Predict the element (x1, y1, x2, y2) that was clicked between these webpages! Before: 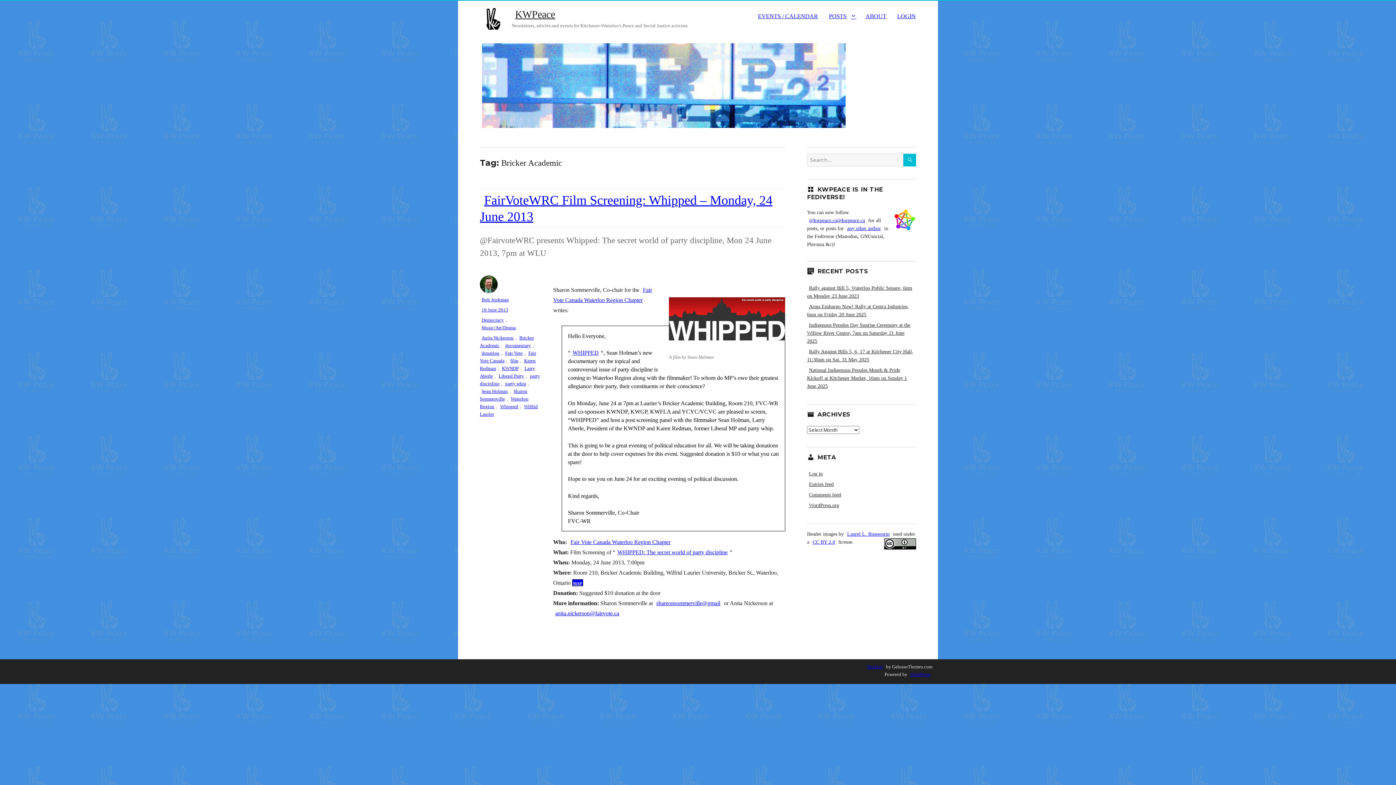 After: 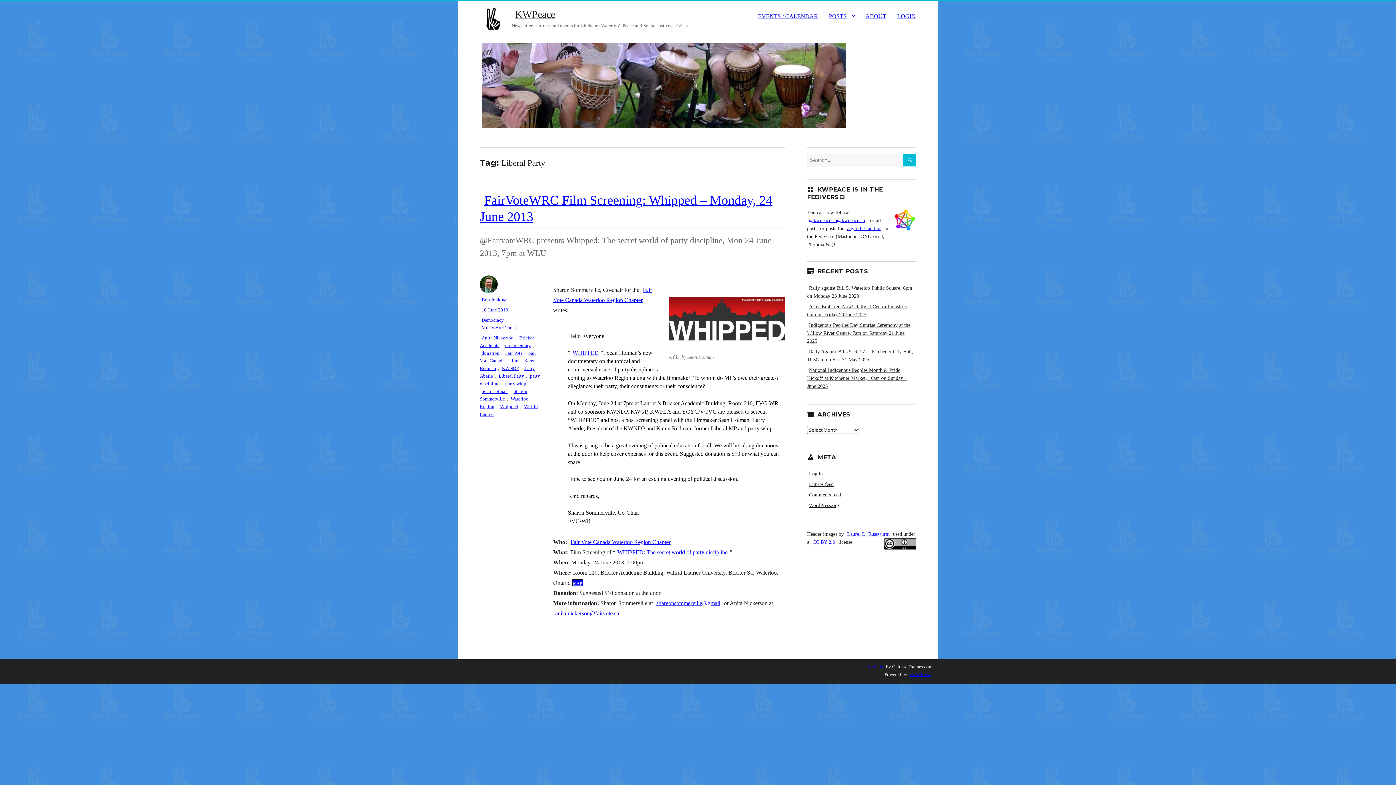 Action: label: Liberal Party bbox: (497, 373, 526, 379)